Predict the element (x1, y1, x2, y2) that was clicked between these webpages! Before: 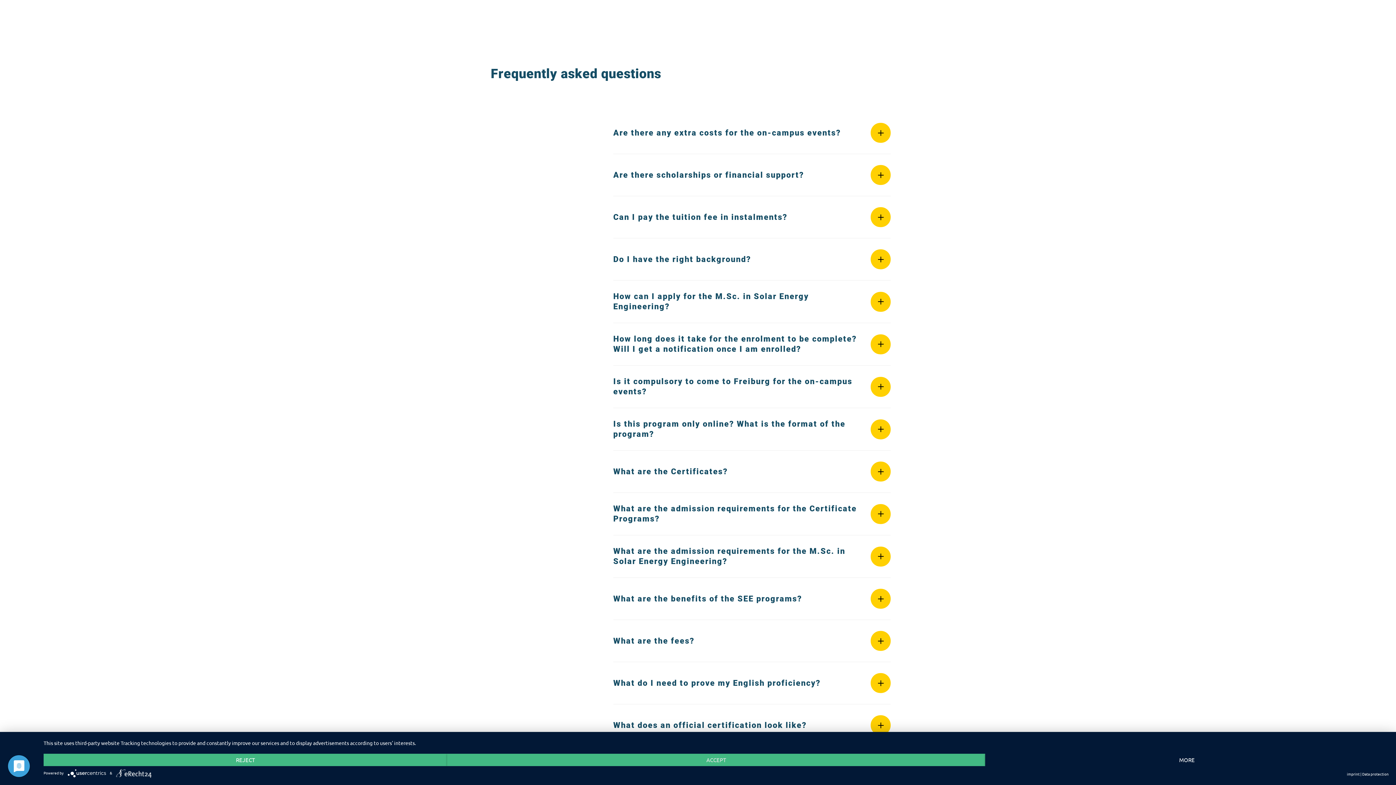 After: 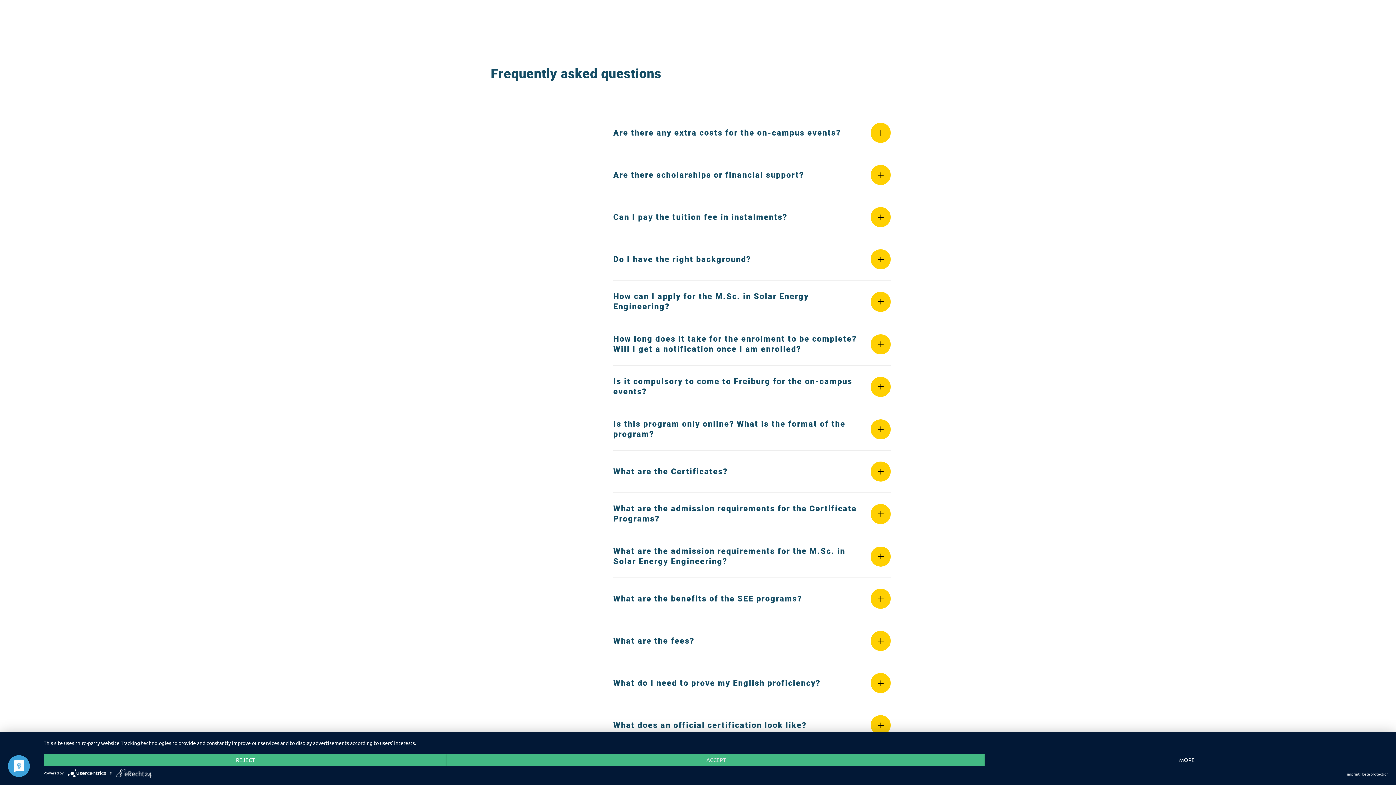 Action: bbox: (613, 662, 890, 704) label: What do I need to prove my English proficiency?